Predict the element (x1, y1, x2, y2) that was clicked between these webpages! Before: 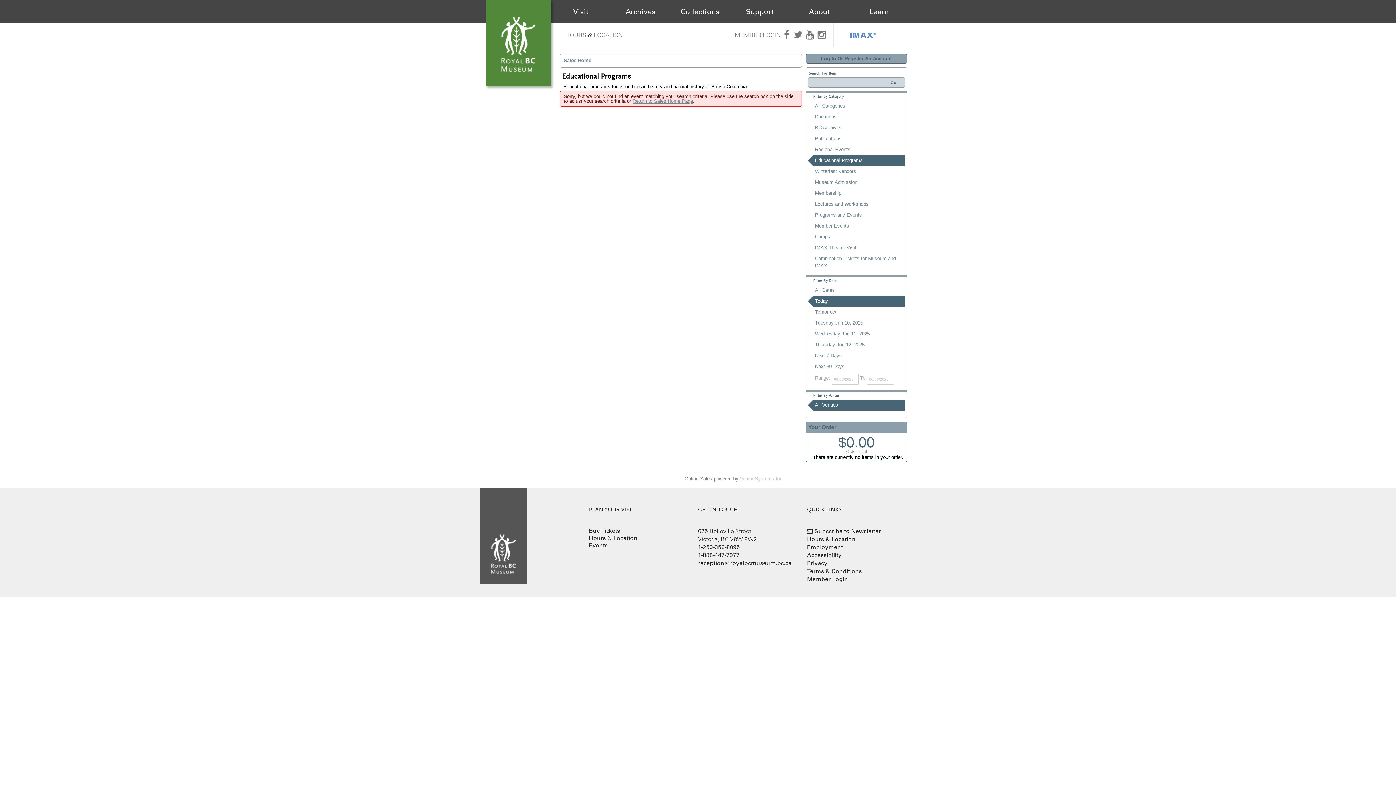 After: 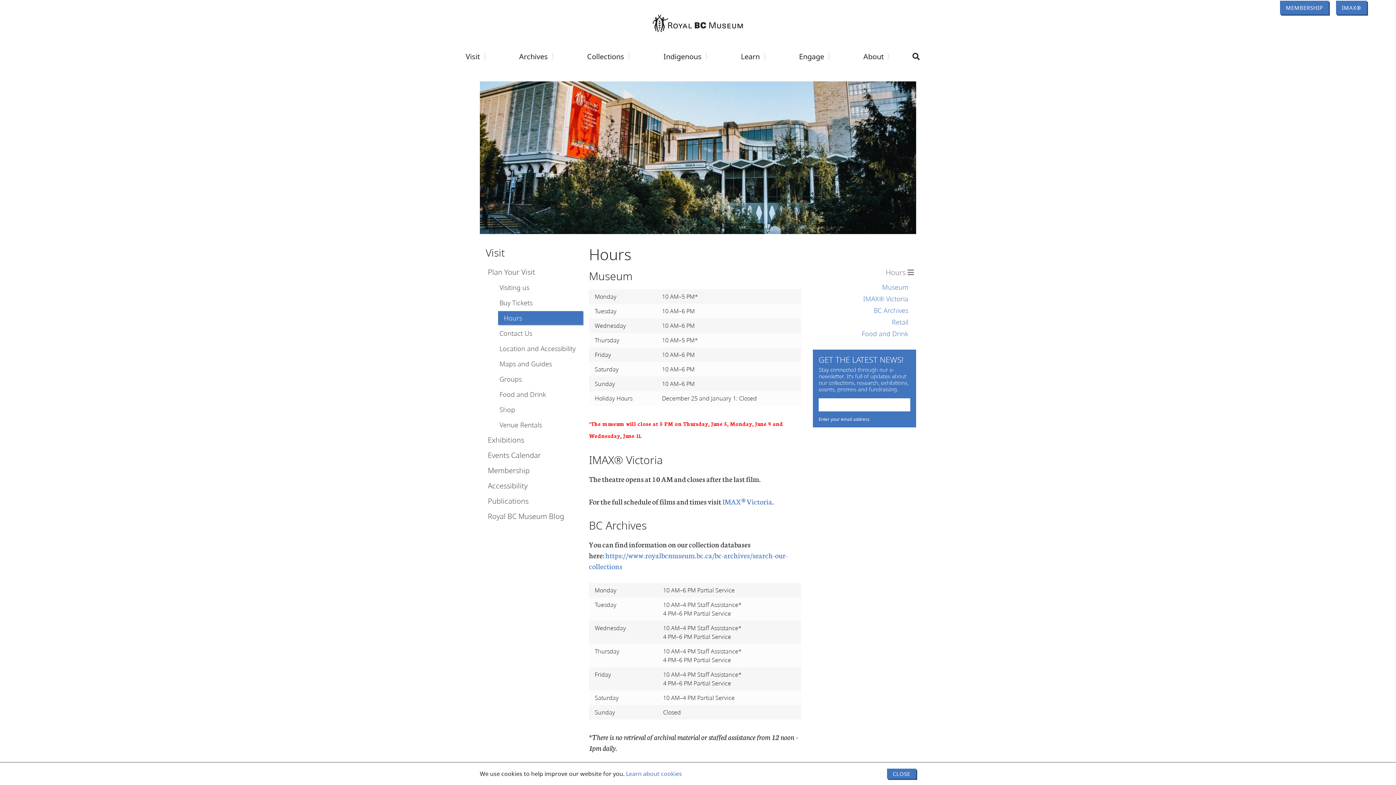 Action: bbox: (589, 534, 606, 541) label: Hours